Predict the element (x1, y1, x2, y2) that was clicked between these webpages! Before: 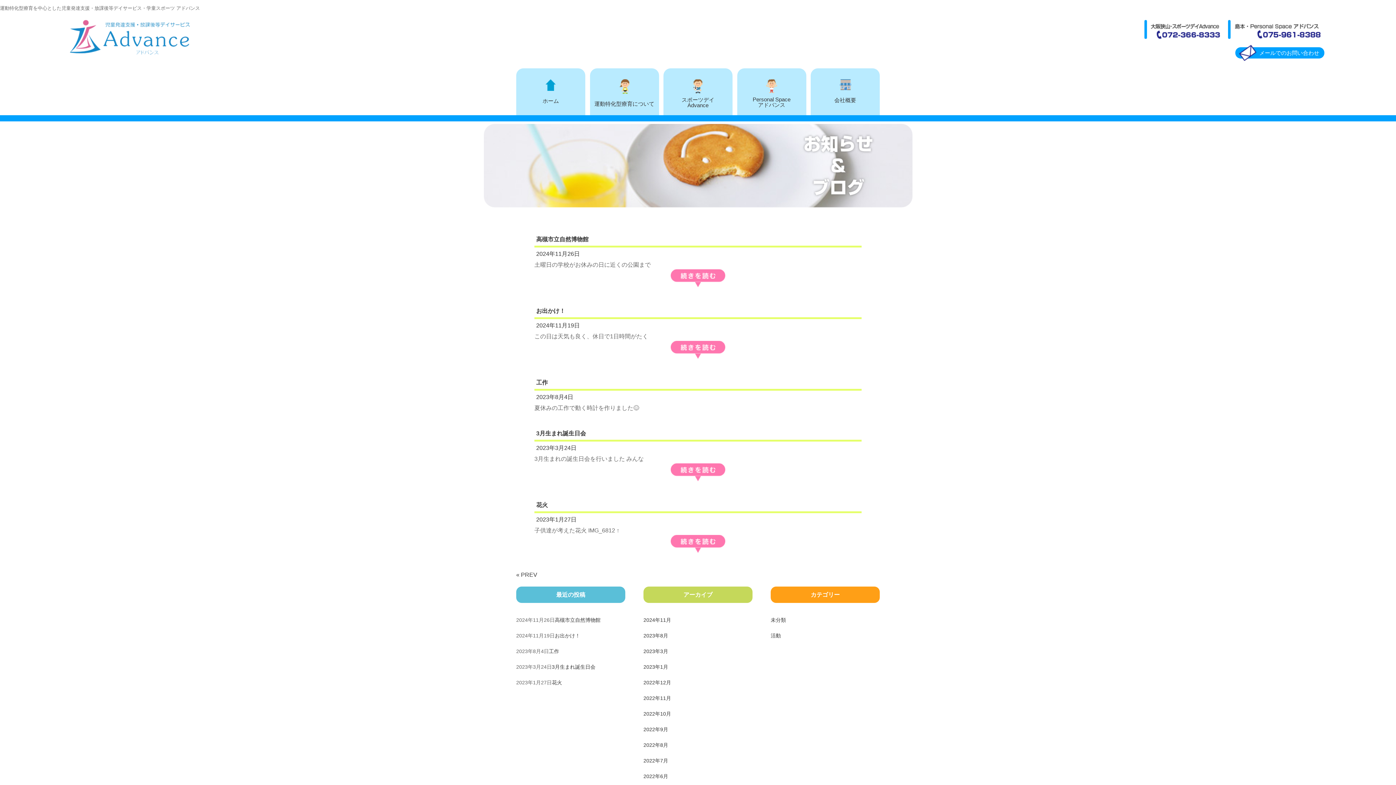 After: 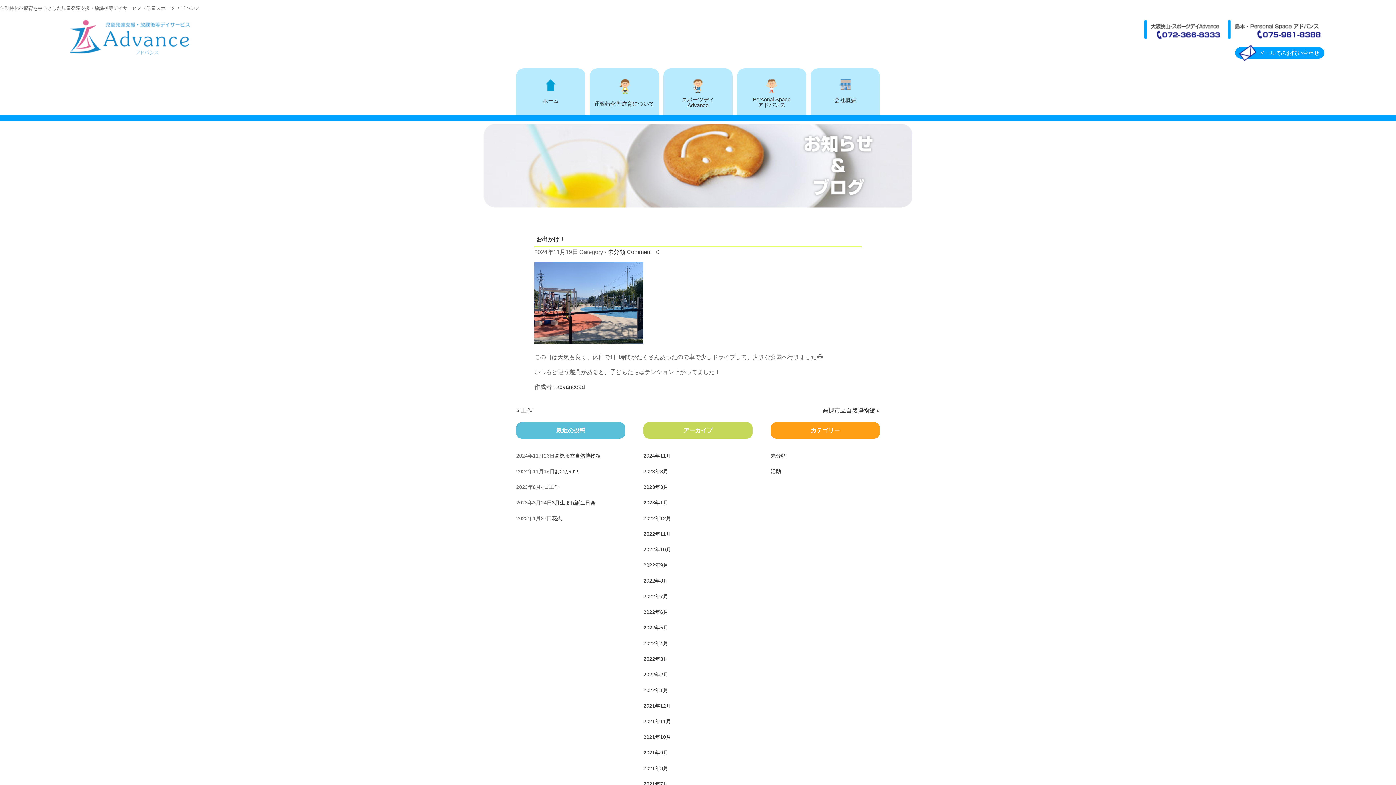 Action: bbox: (534, 341, 861, 361)